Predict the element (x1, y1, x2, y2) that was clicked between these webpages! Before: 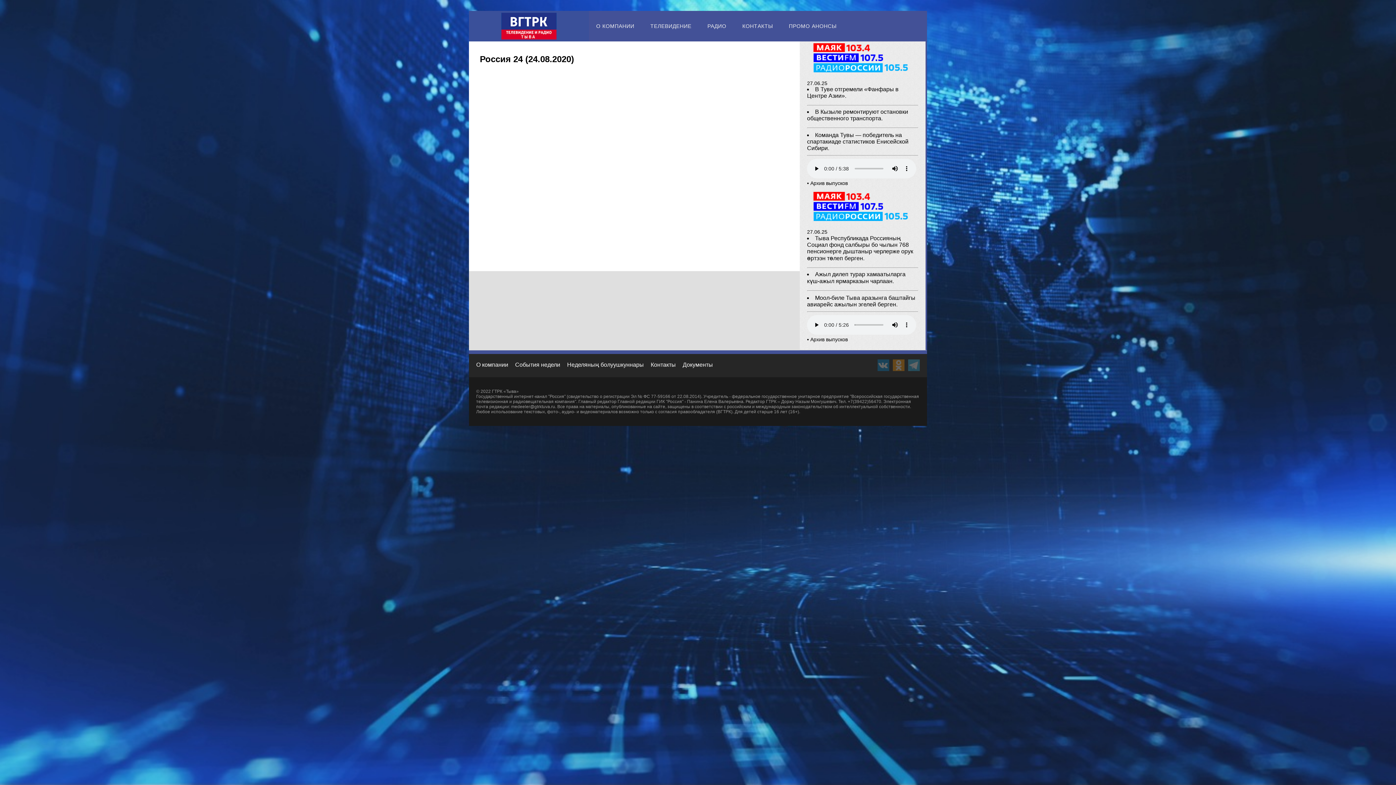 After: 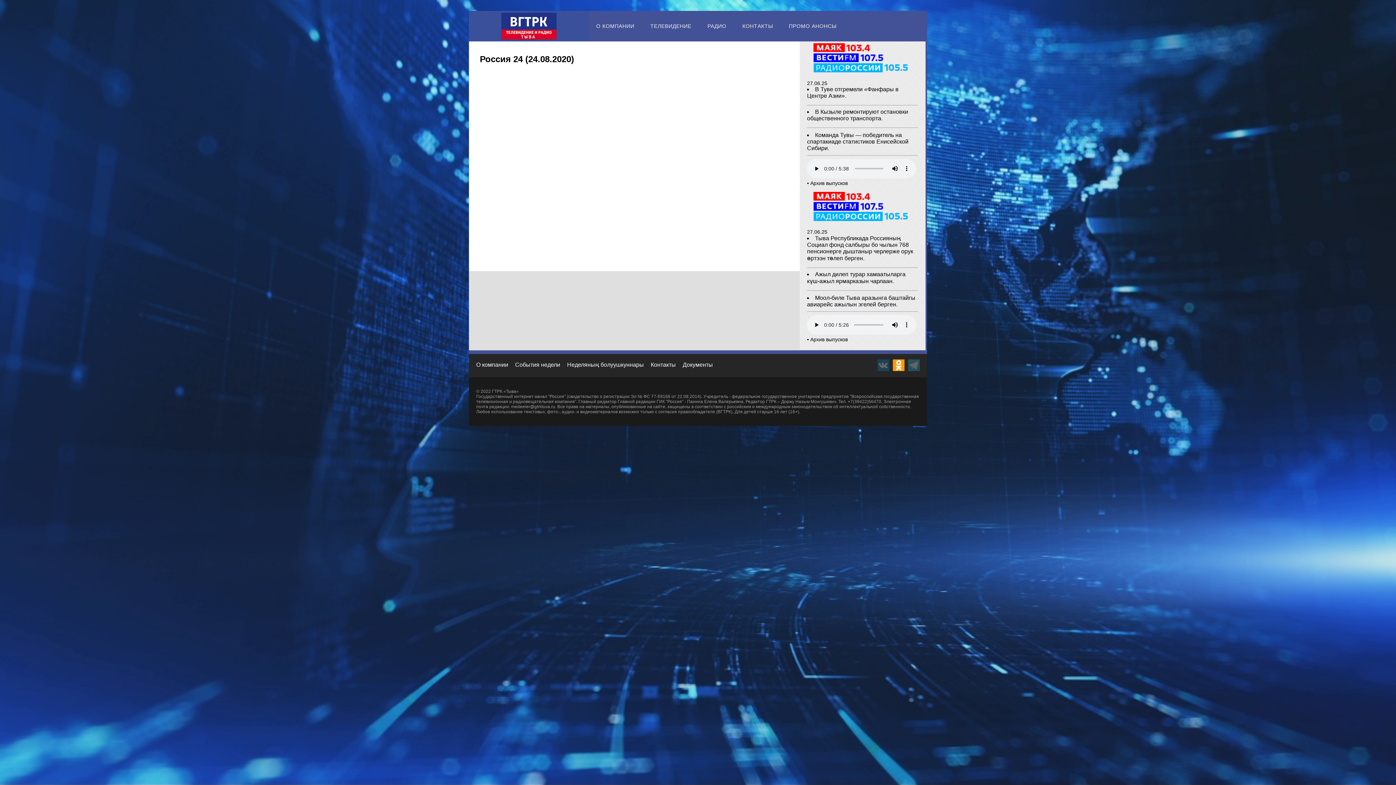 Action: bbox: (893, 366, 904, 372)